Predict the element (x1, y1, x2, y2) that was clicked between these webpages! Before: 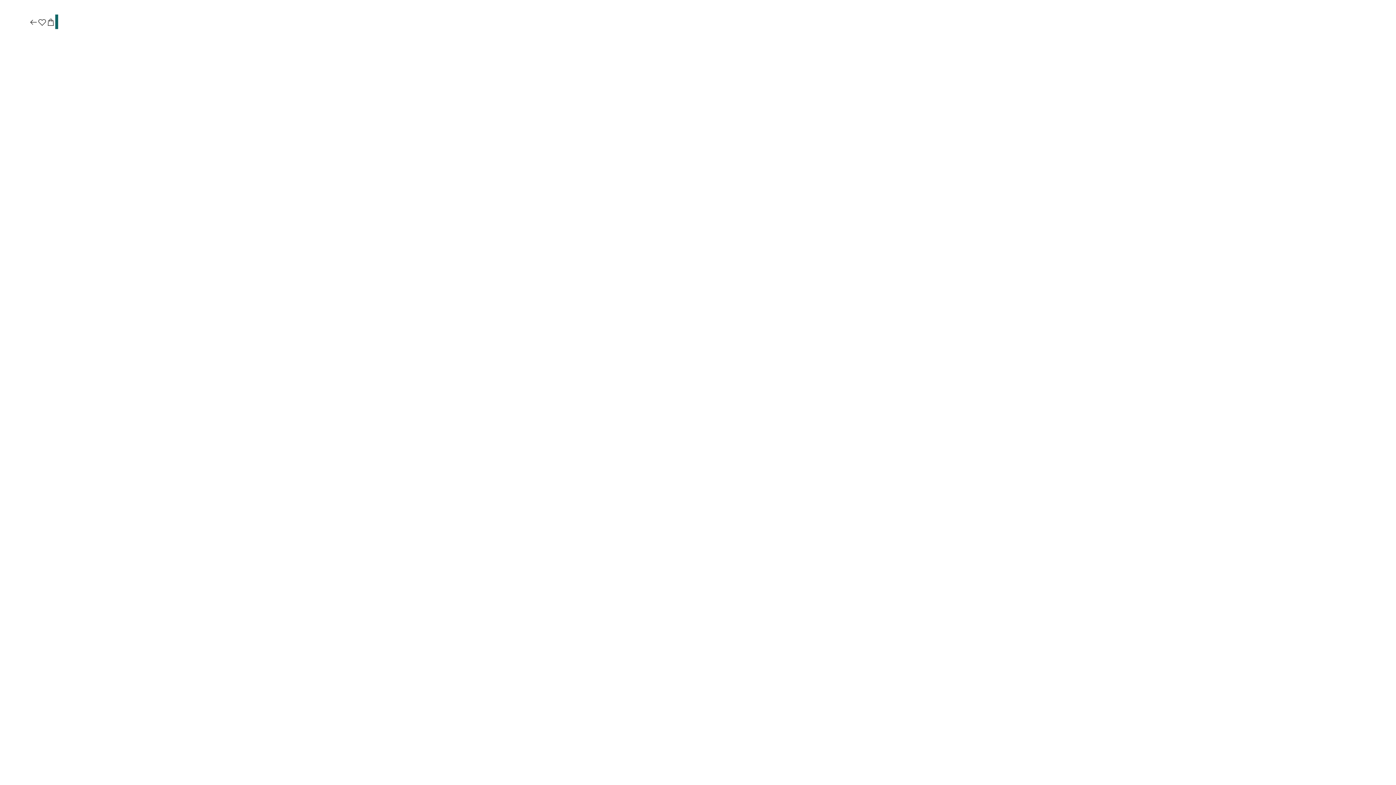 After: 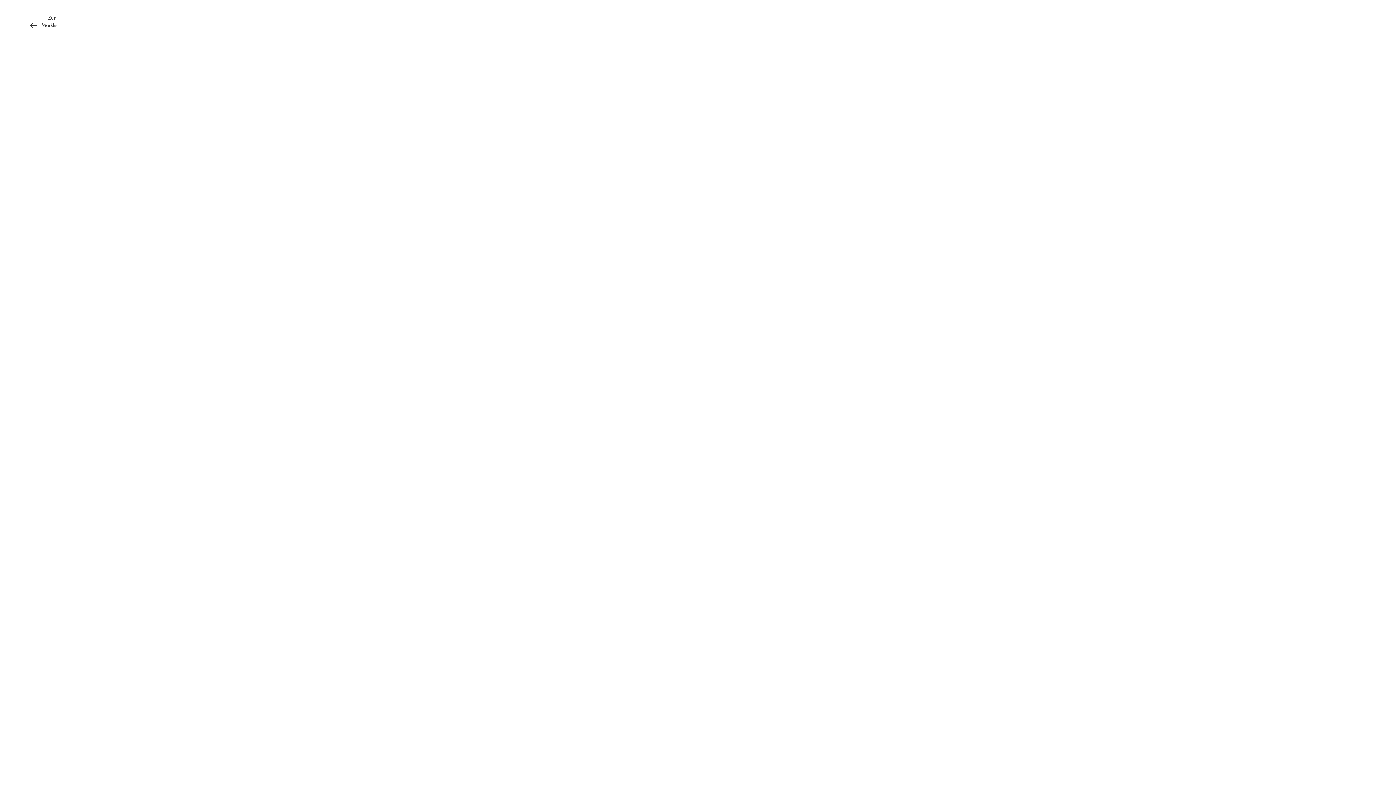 Action: bbox: (37, 17, 46, 27)